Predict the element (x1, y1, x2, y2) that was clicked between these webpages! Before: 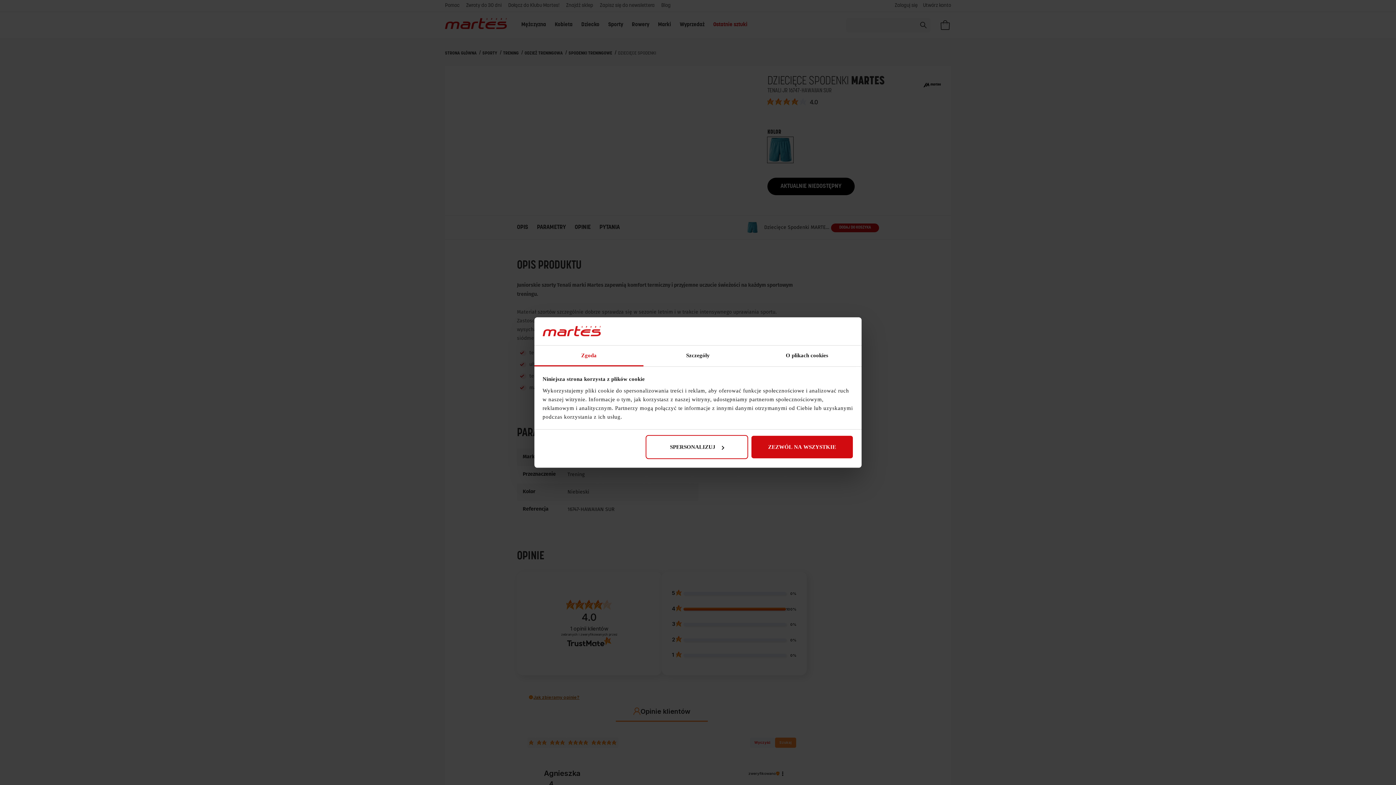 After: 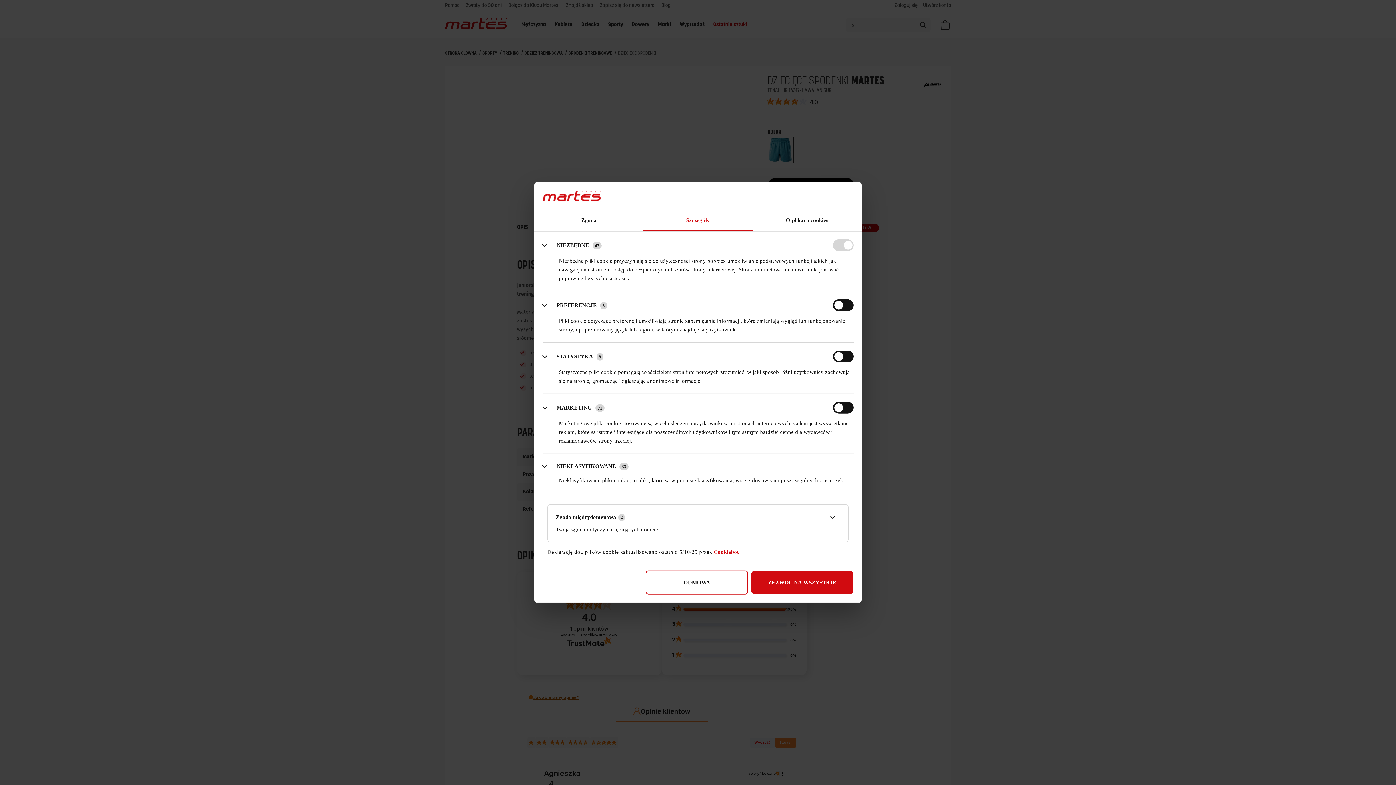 Action: bbox: (645, 435, 748, 459) label: SPERSONALIZUJ